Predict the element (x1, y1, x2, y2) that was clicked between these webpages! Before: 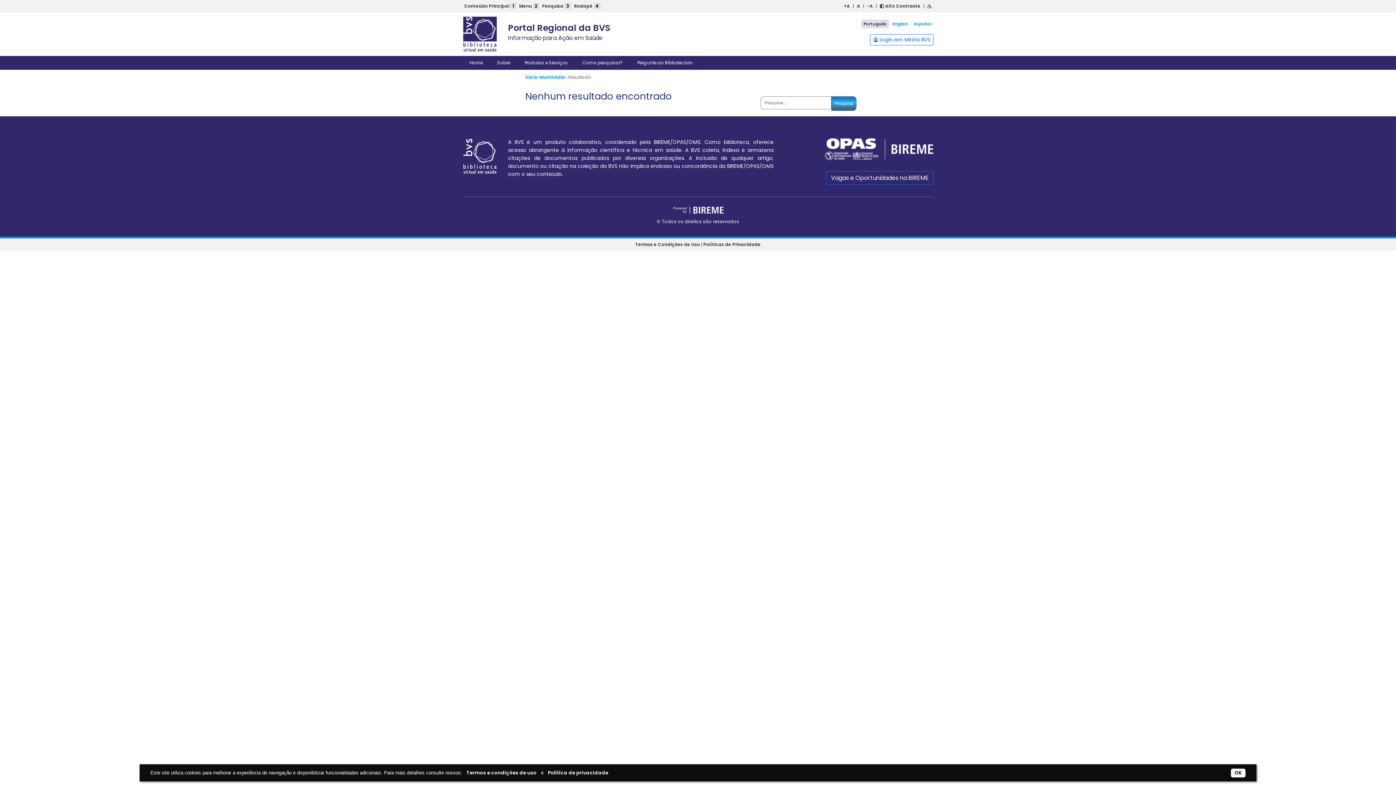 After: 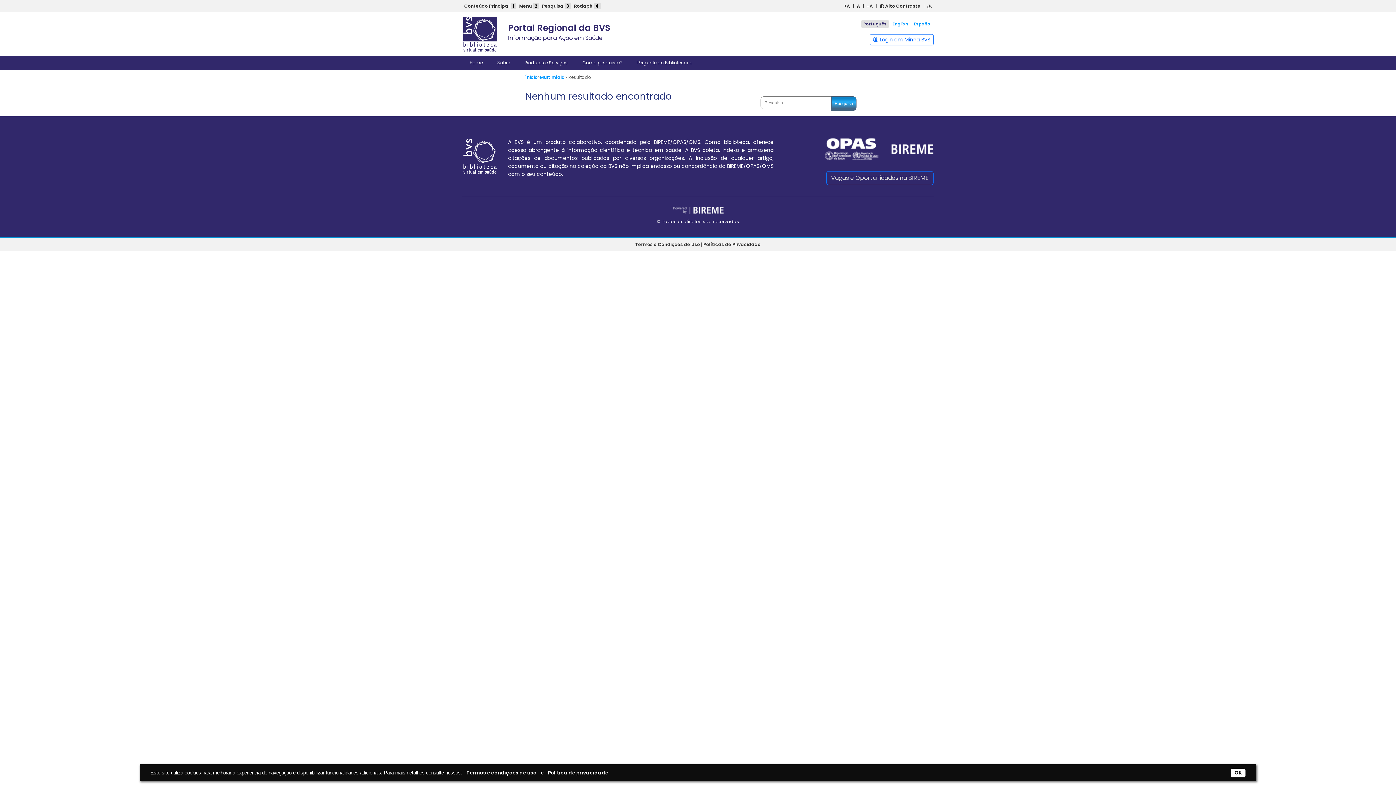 Action: label: Vagas e Oportunidades na BIREME bbox: (826, 171, 933, 185)